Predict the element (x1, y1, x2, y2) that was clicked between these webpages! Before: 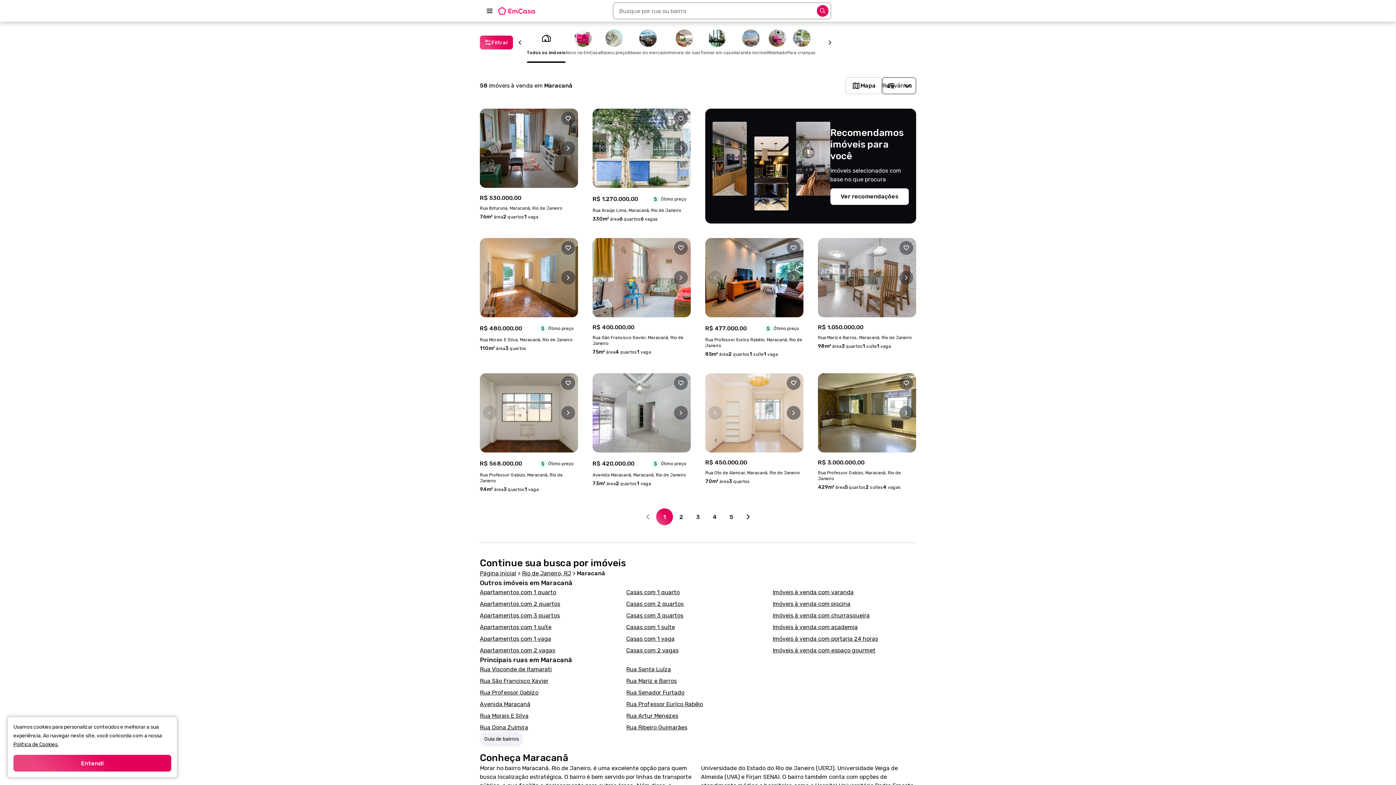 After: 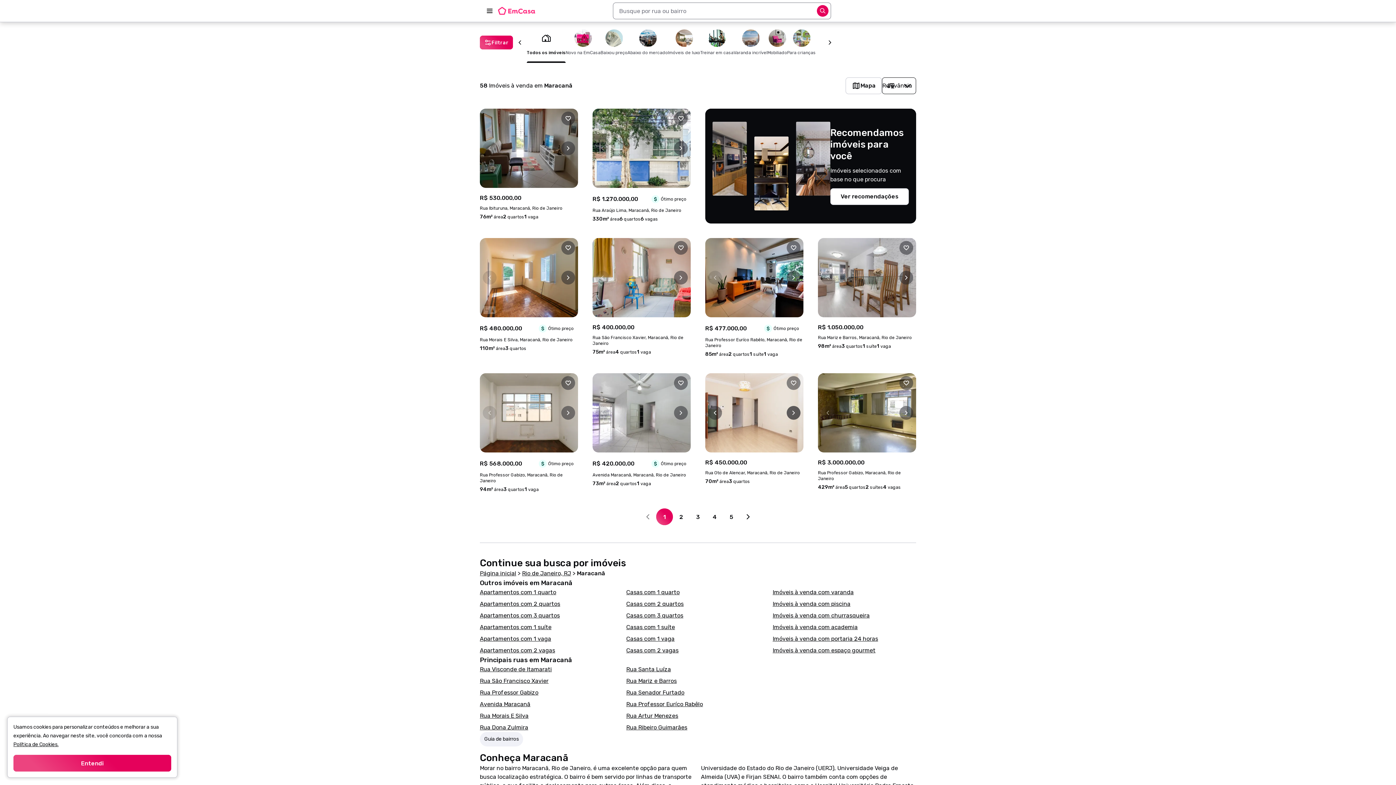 Action: bbox: (786, 406, 800, 420) label: Próximo